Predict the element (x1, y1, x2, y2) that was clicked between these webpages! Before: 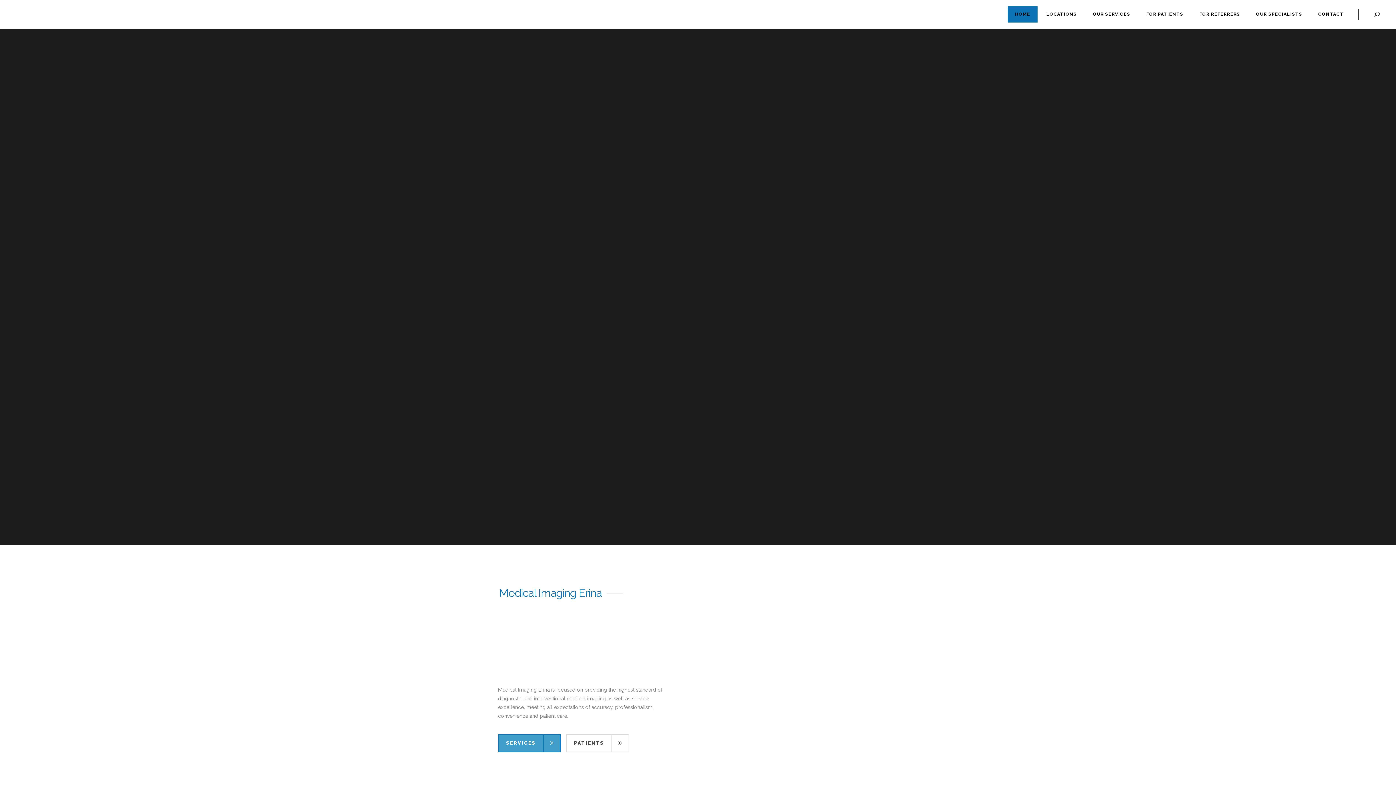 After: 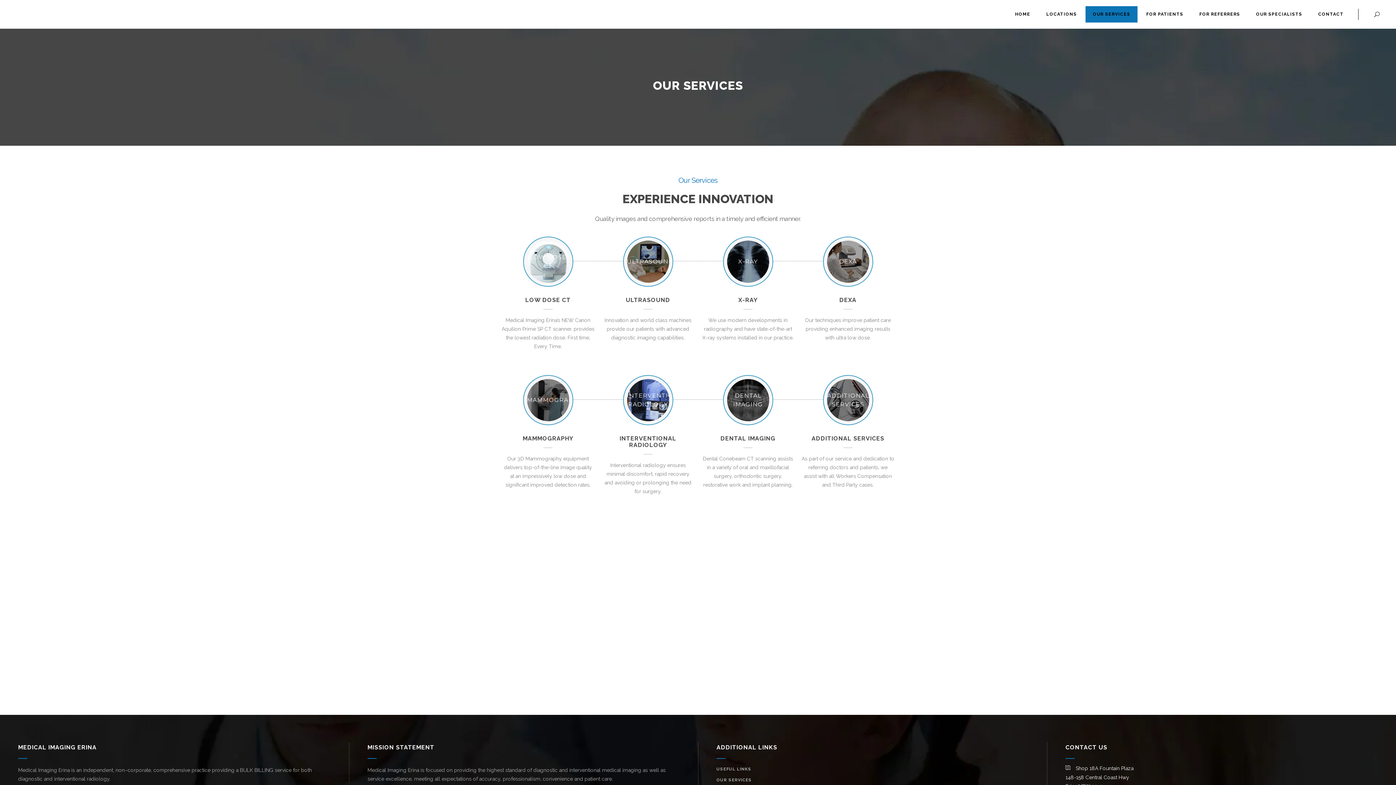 Action: label: OUR SERVICES bbox: (1085, 0, 1137, 28)